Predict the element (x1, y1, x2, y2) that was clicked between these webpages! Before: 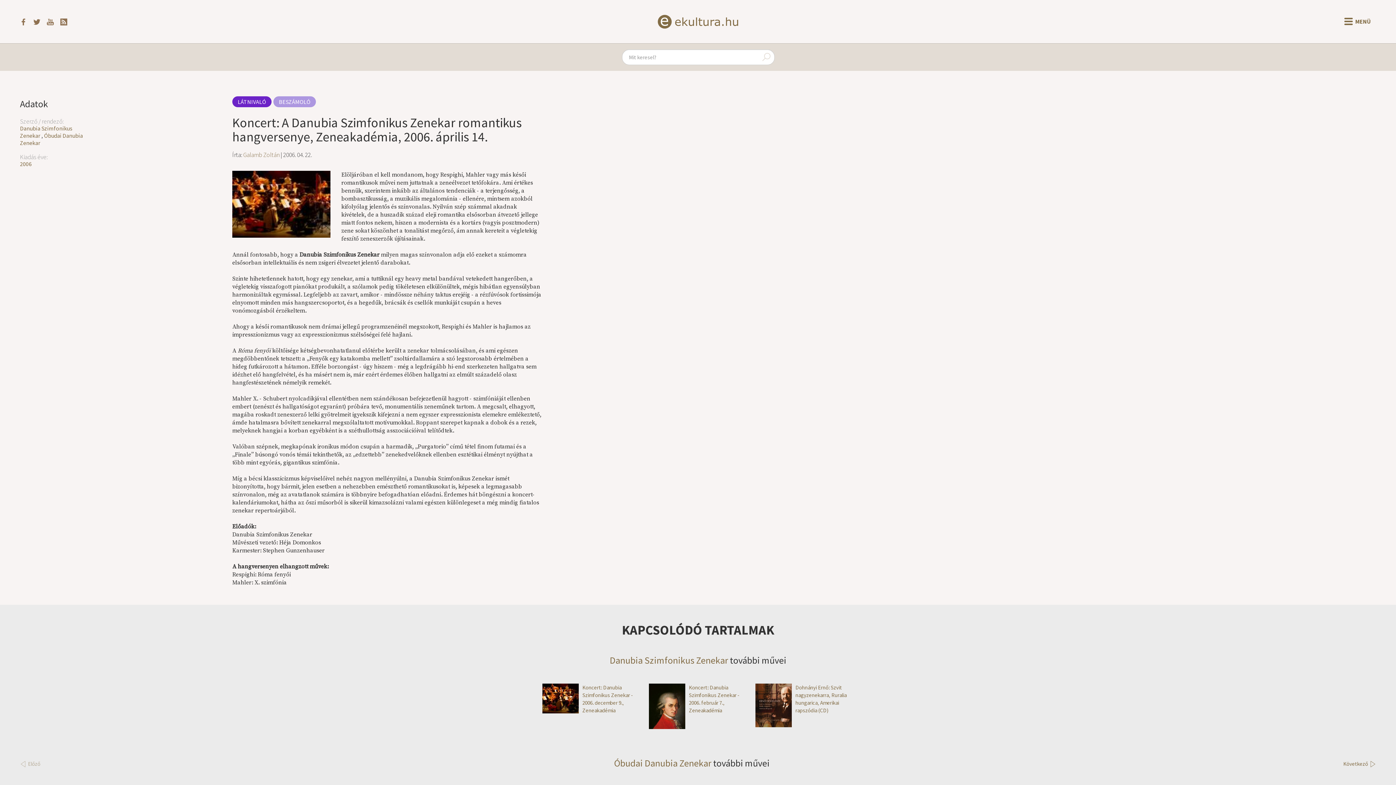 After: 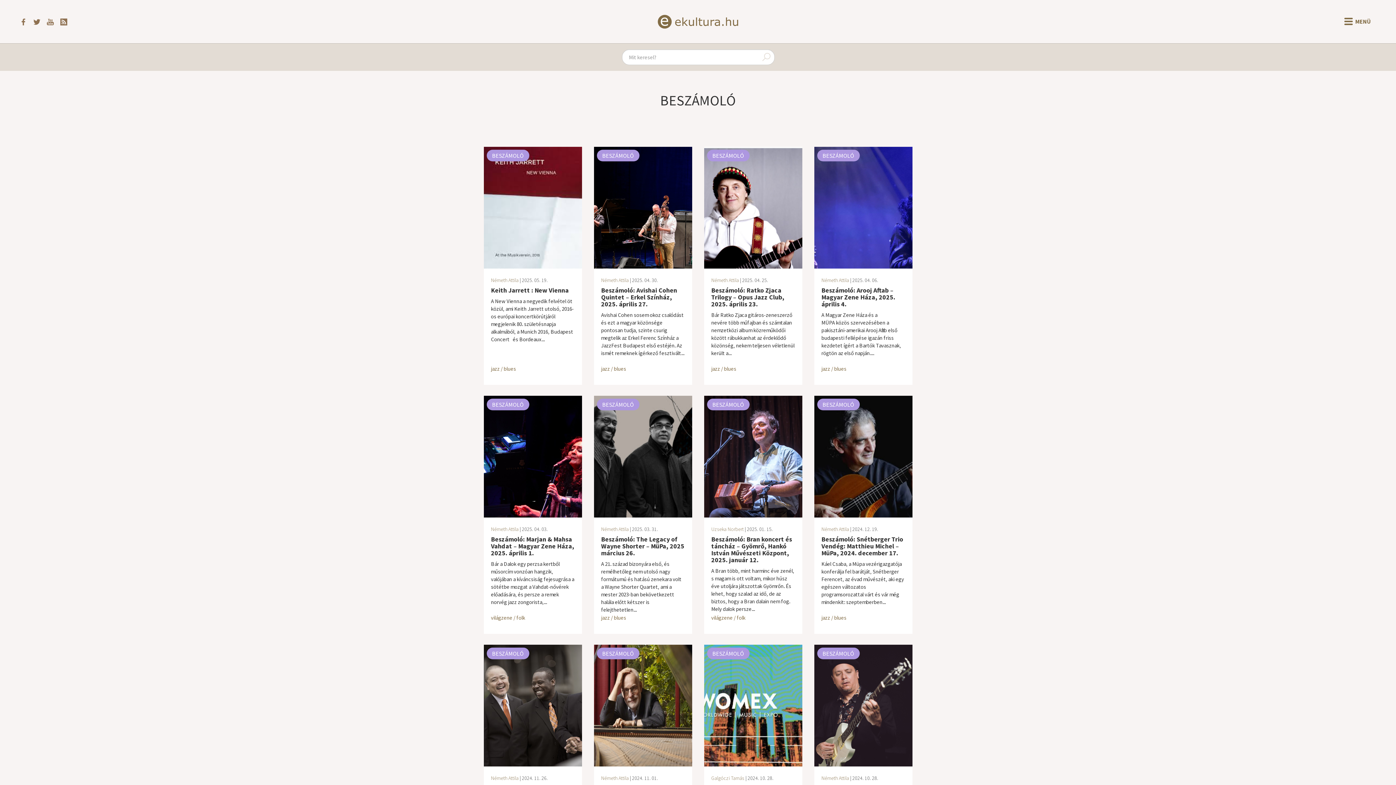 Action: bbox: (273, 96, 316, 107) label: BESZÁMOLÓ